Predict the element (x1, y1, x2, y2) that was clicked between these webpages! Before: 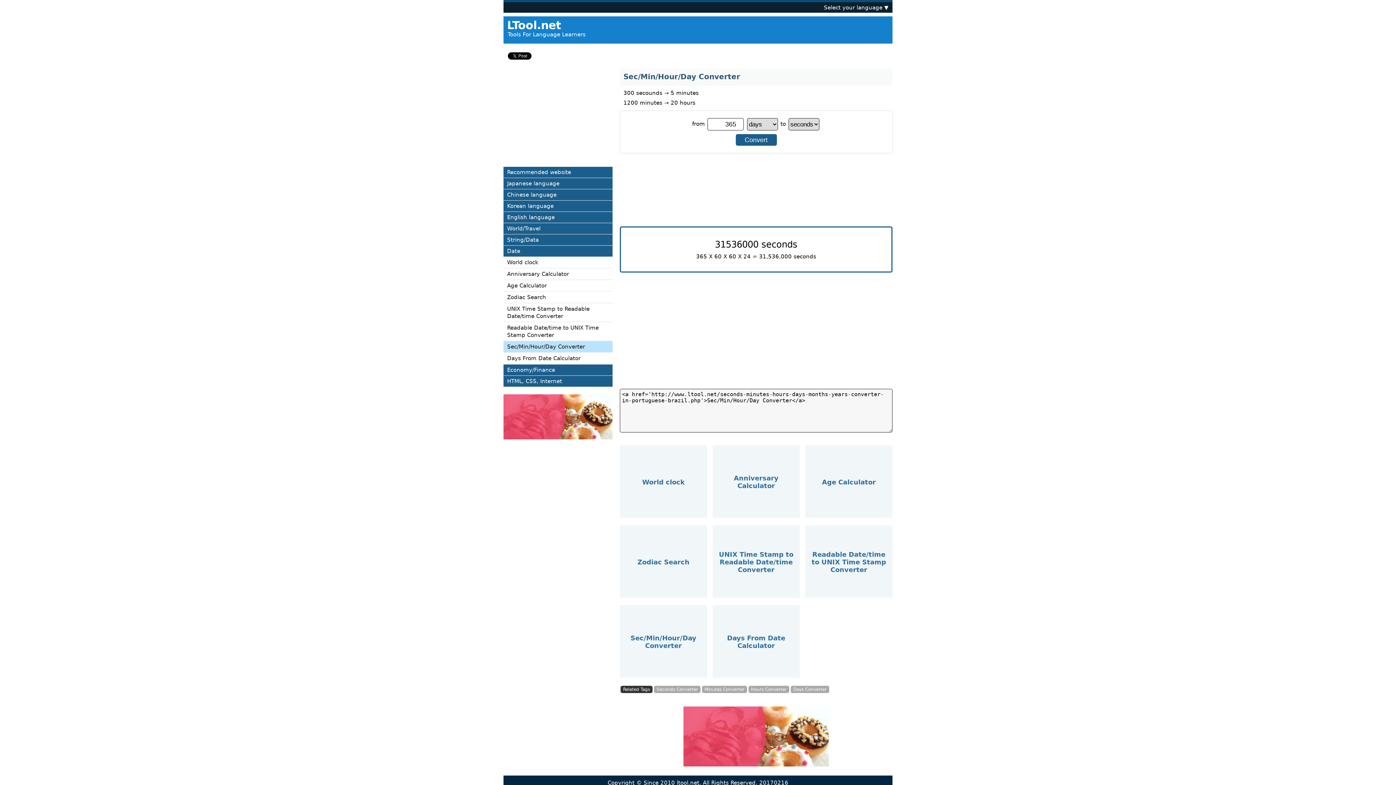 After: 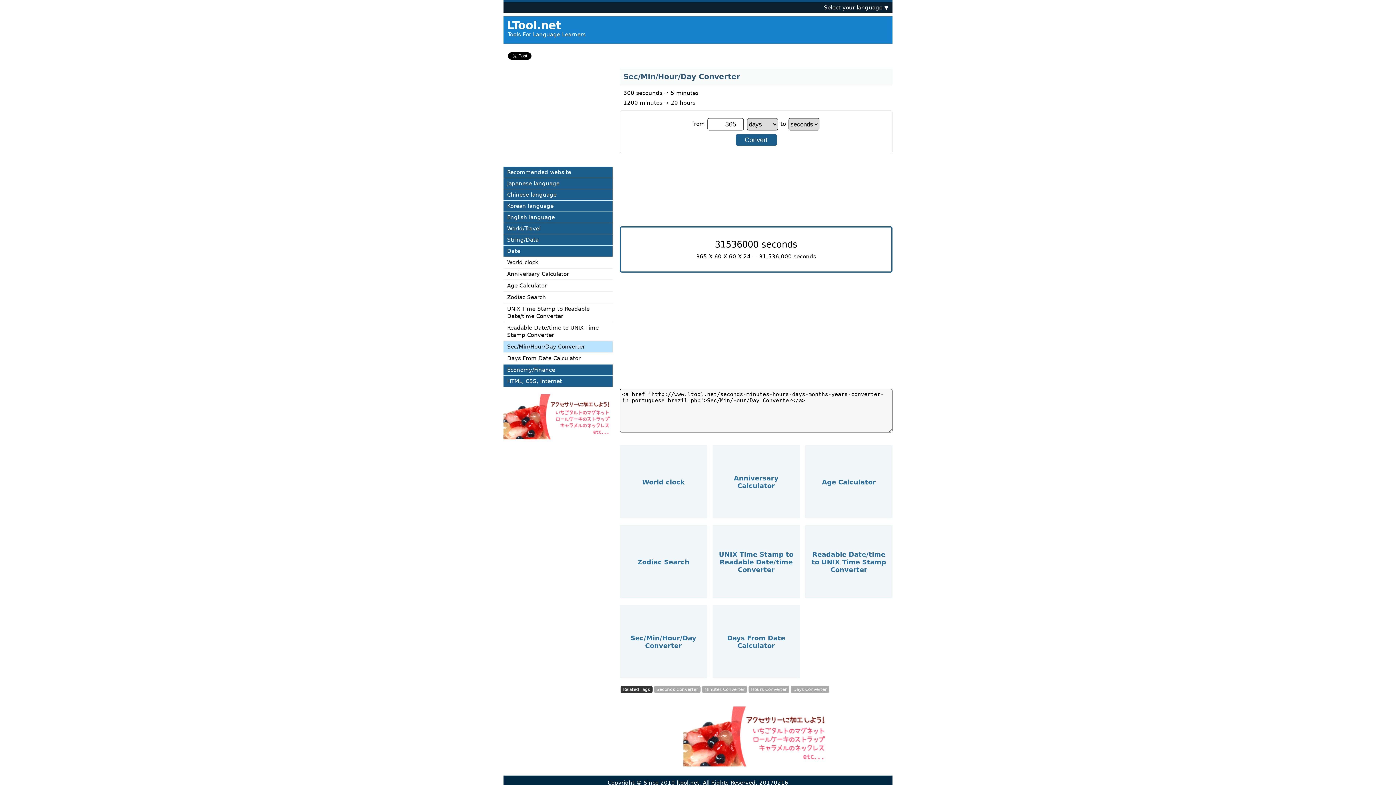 Action: bbox: (683, 761, 829, 768)